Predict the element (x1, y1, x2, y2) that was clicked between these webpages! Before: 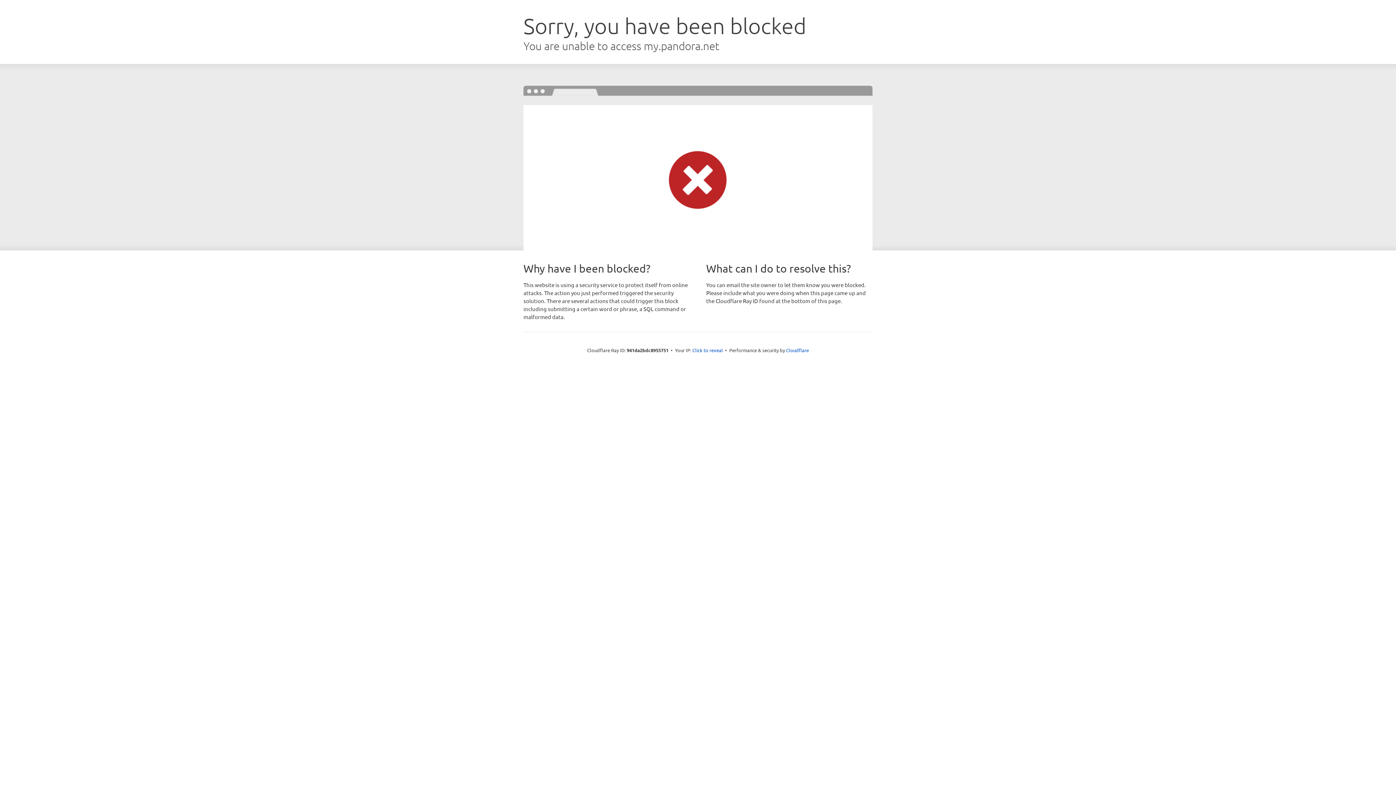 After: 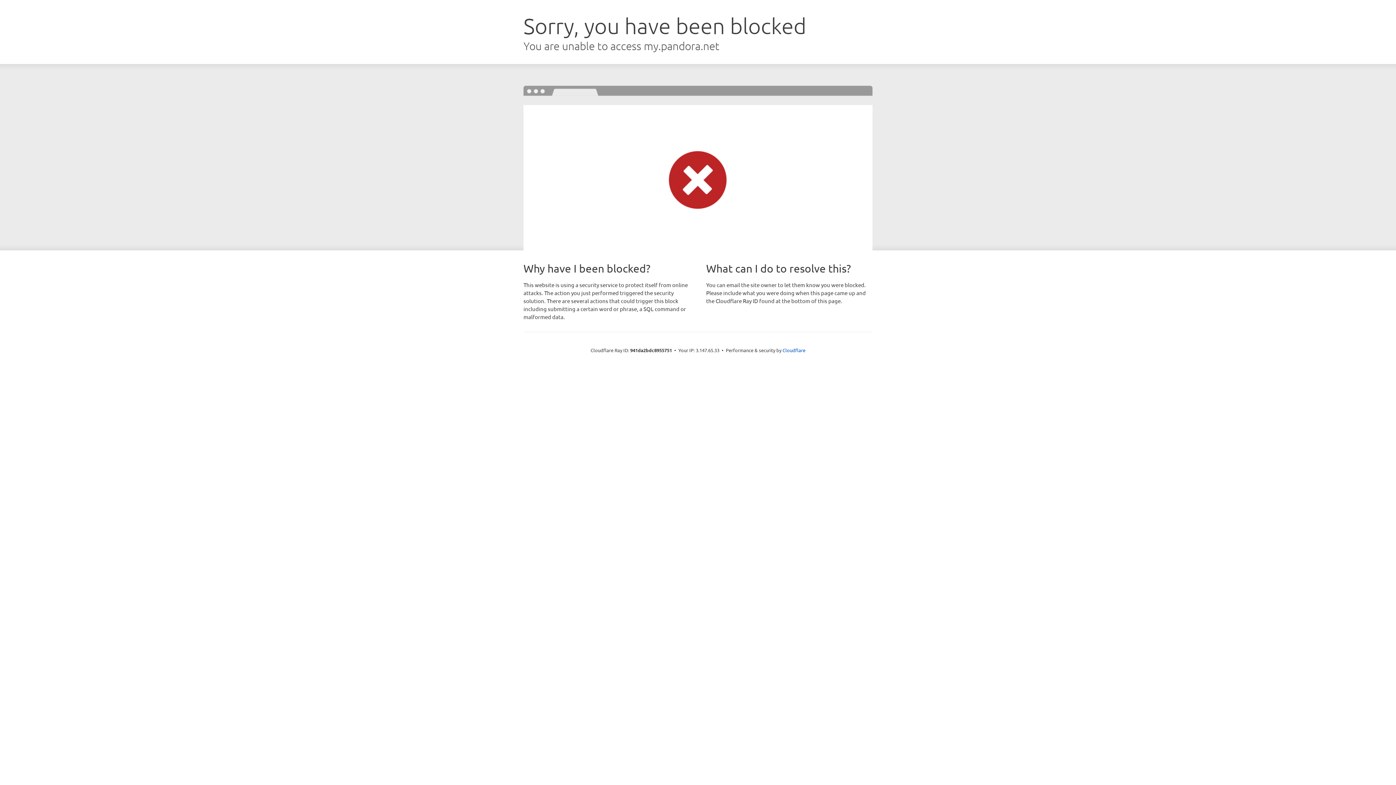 Action: bbox: (692, 346, 723, 353) label: Click to reveal